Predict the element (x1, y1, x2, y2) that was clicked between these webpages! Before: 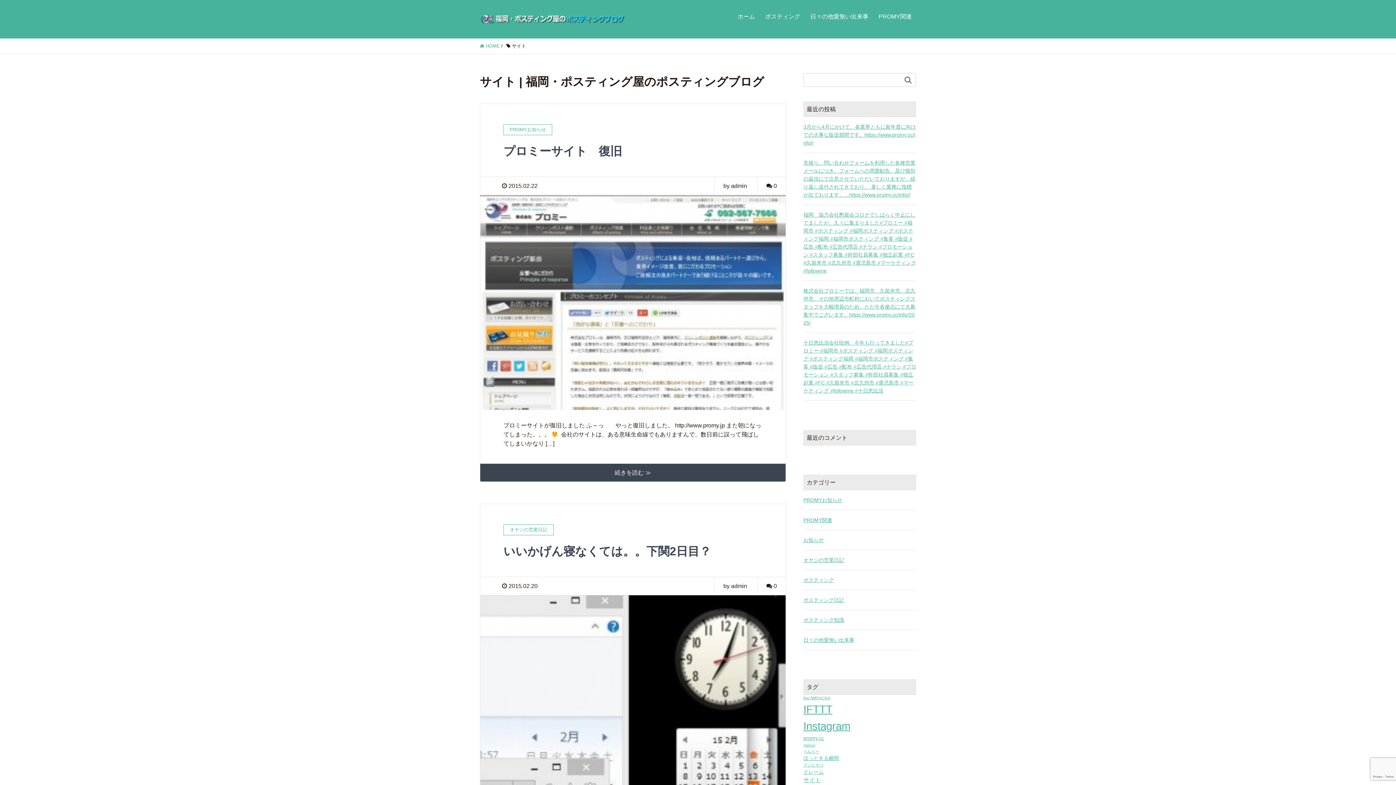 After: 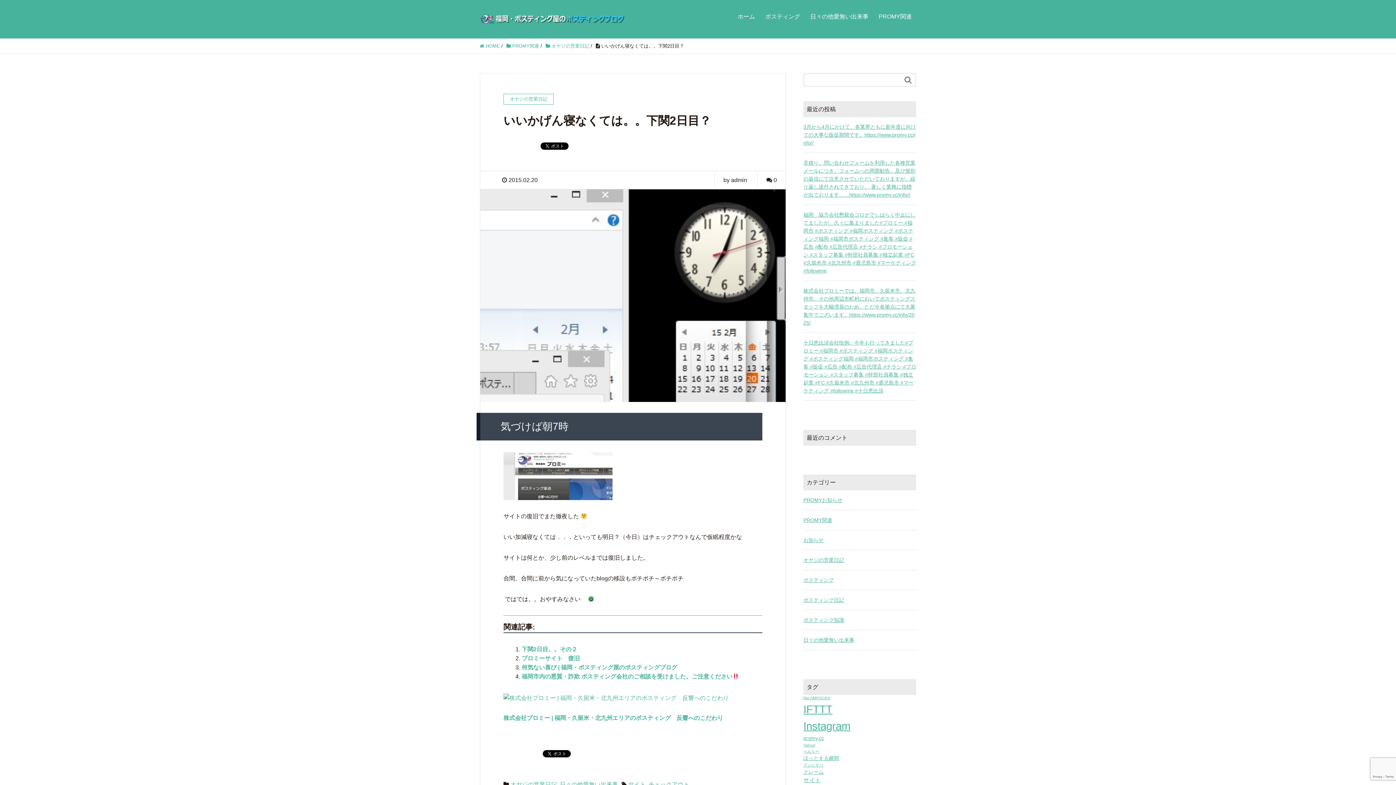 Action: bbox: (503, 545, 711, 558) label: いいかげん寝なくては。。下関2日目？